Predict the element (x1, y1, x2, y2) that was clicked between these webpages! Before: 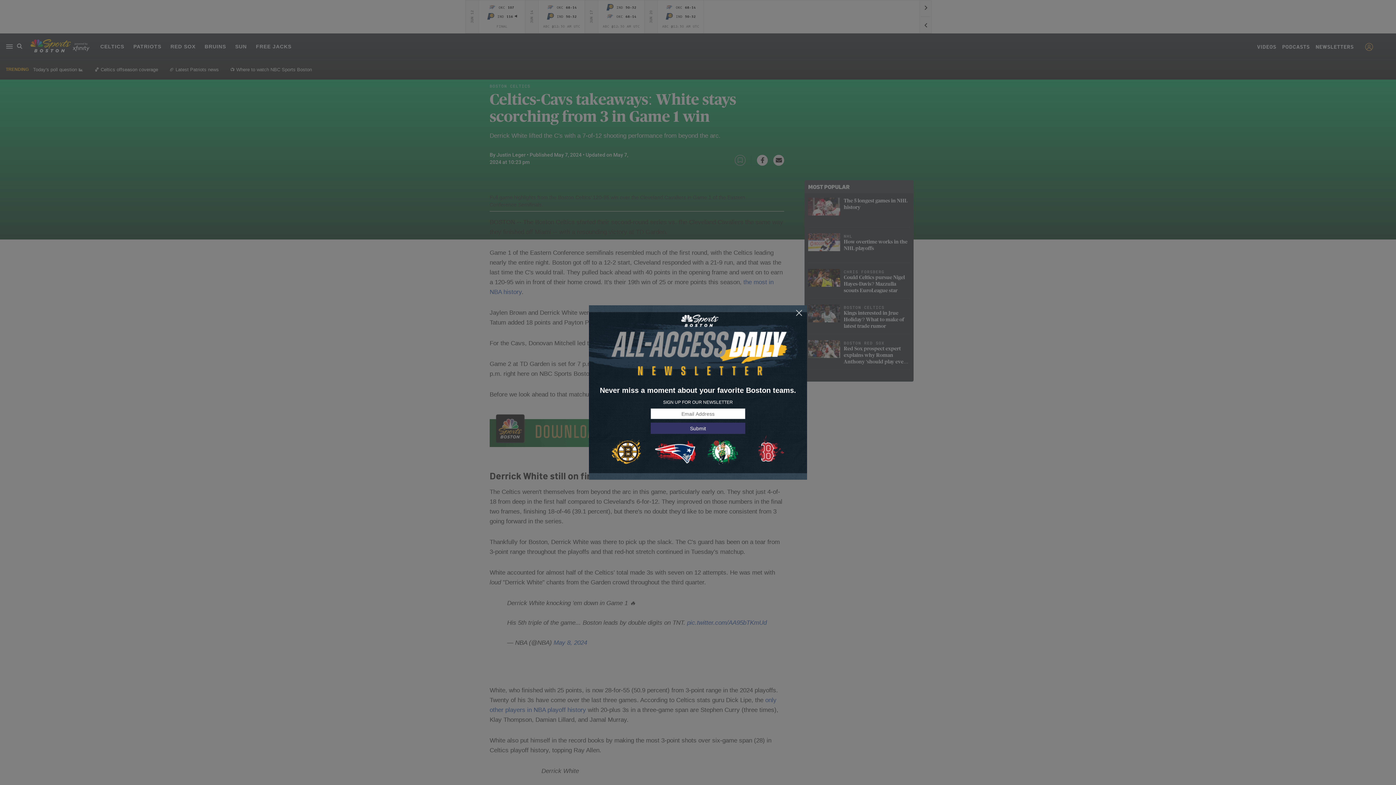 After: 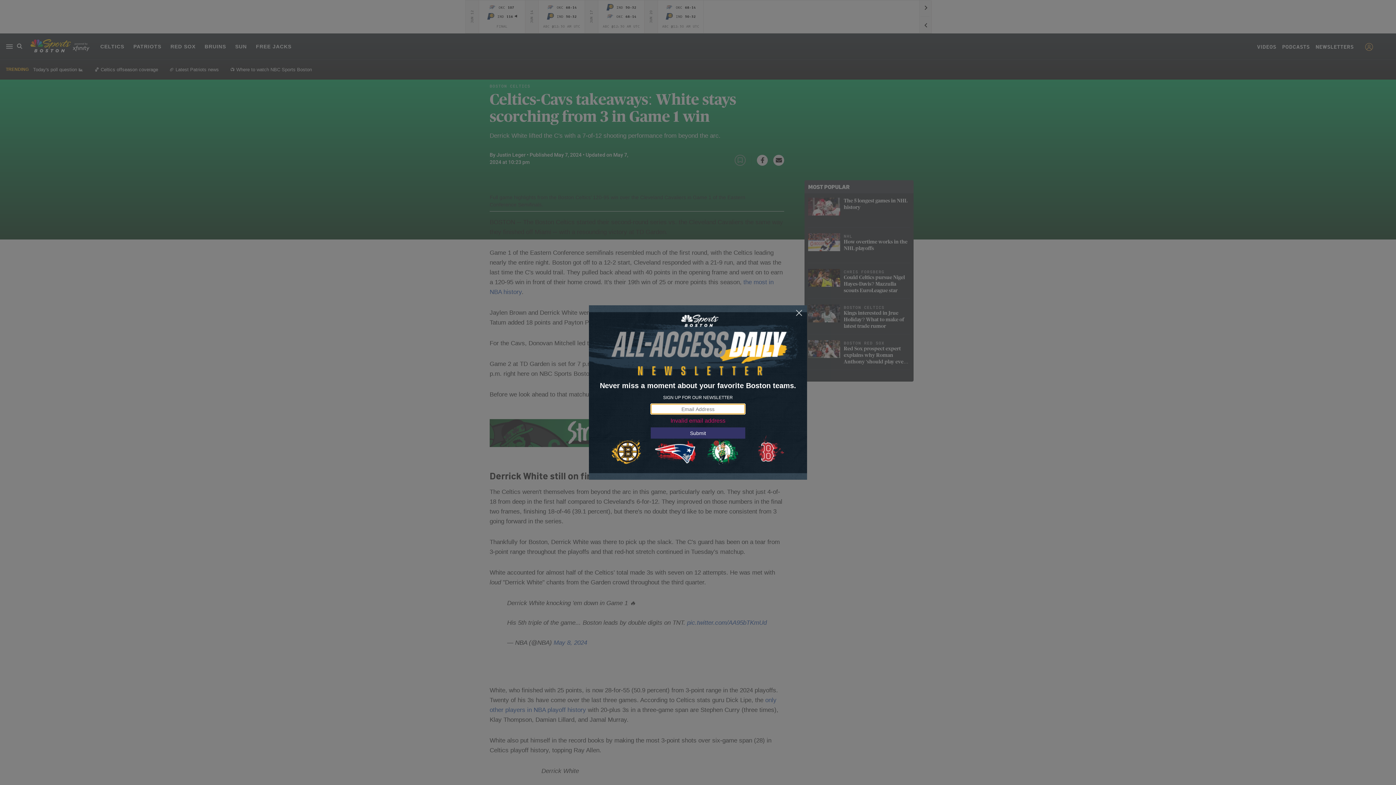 Action: bbox: (650, 423, 745, 434) label: Submit